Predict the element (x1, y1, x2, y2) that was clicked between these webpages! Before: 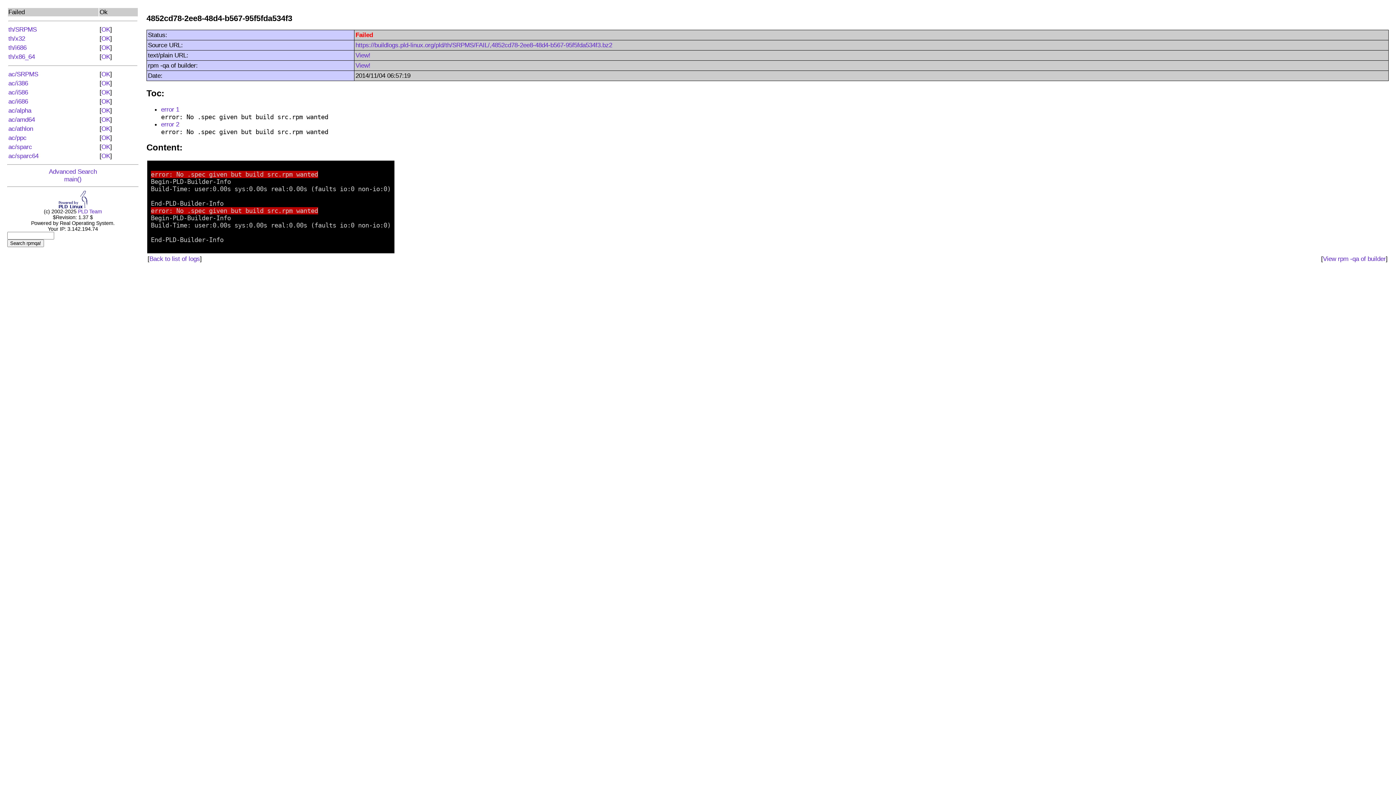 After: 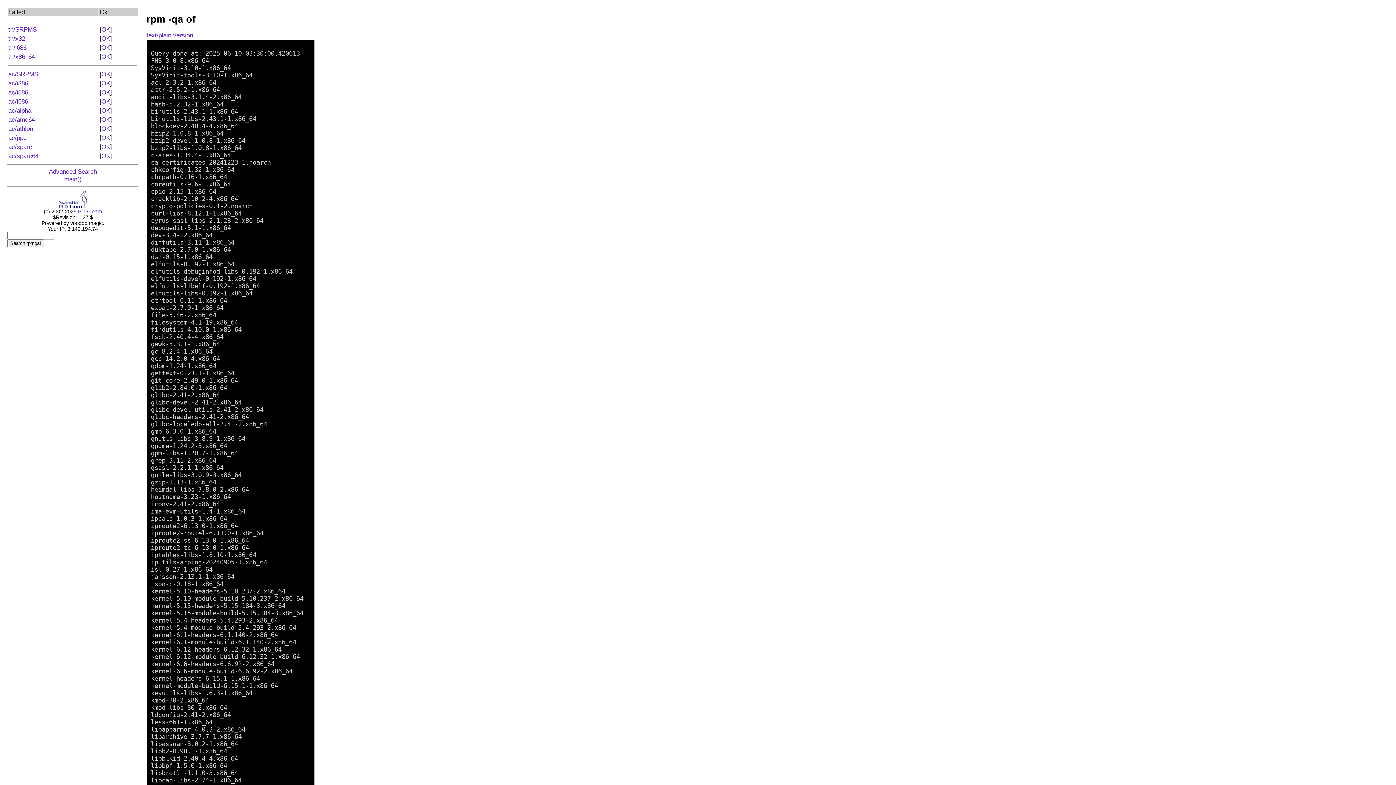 Action: label: View! bbox: (355, 61, 370, 68)